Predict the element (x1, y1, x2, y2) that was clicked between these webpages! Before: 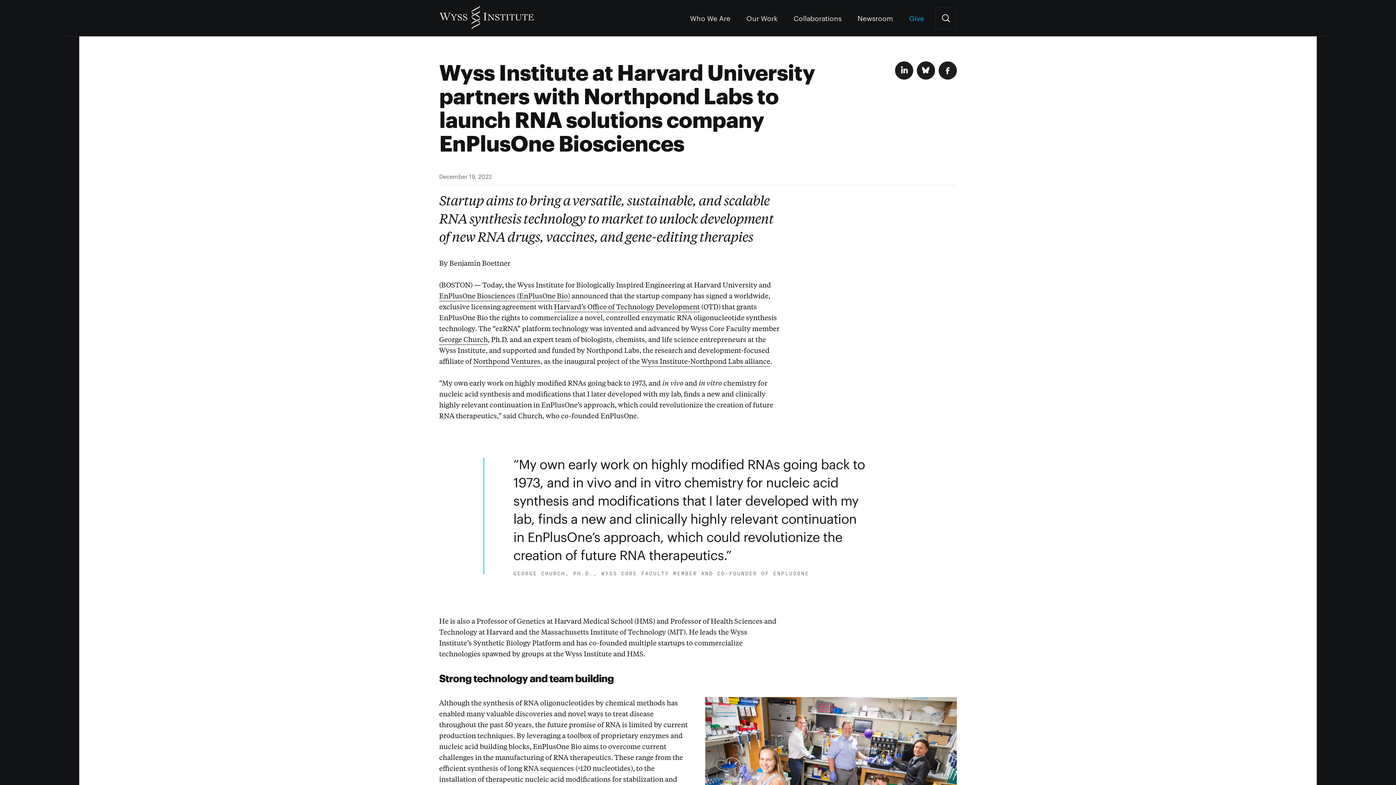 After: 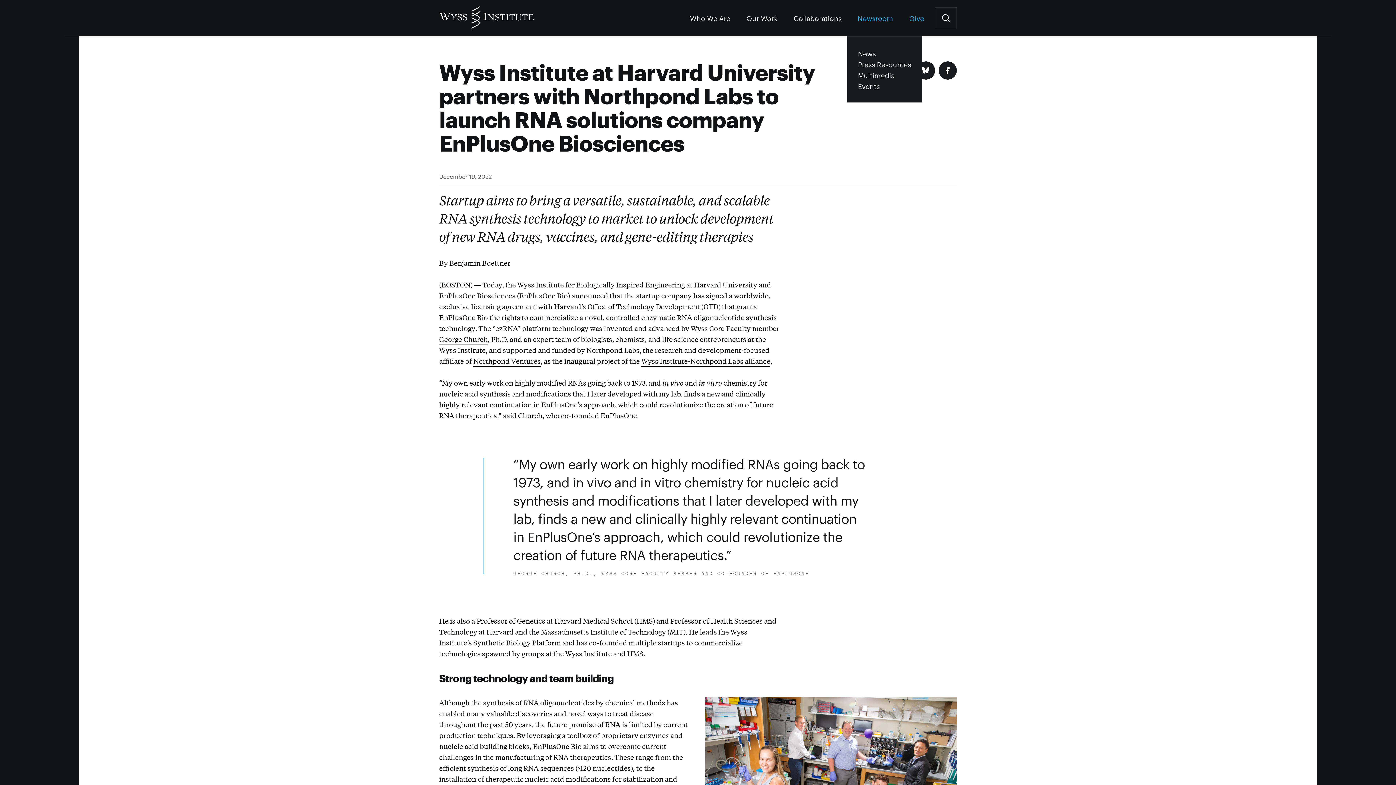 Action: bbox: (857, 0, 893, 36) label: Newsroom